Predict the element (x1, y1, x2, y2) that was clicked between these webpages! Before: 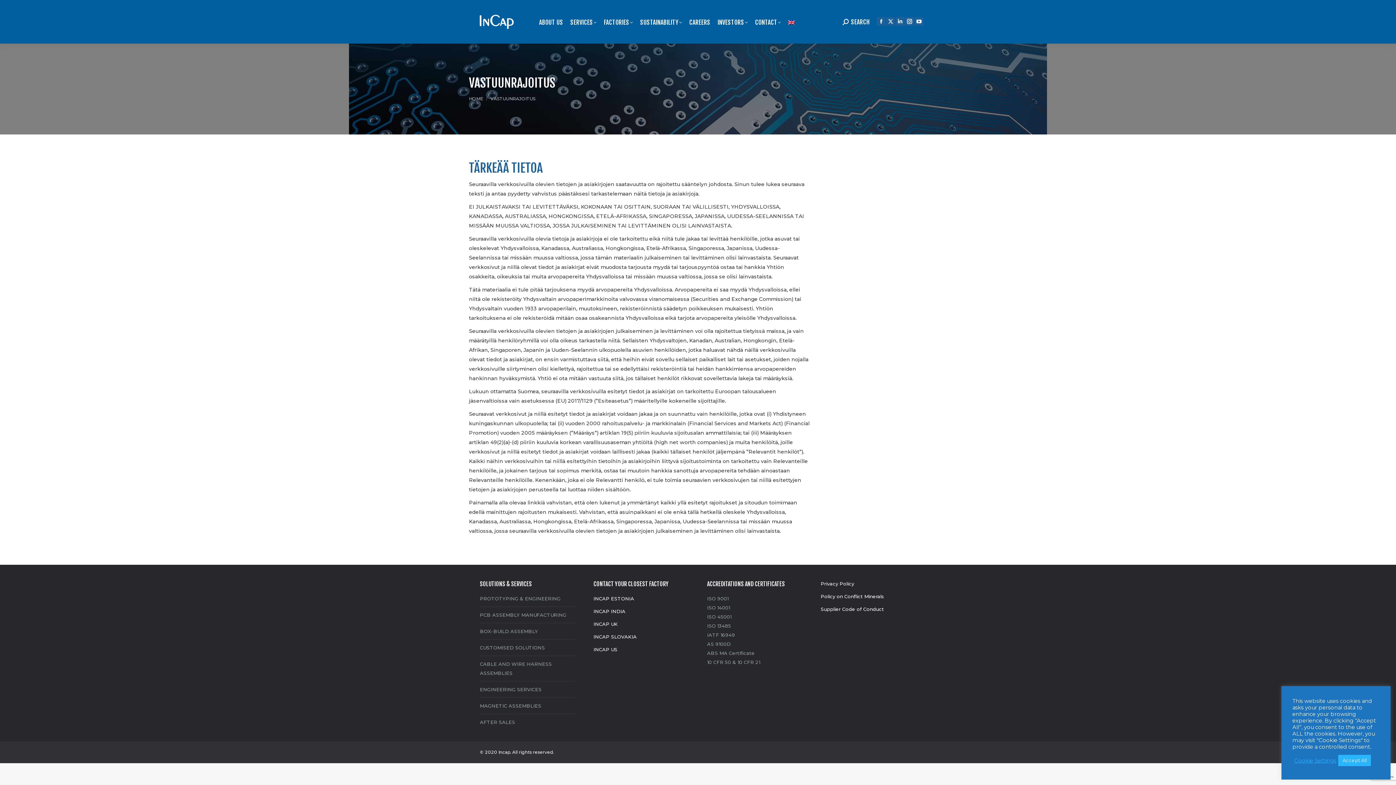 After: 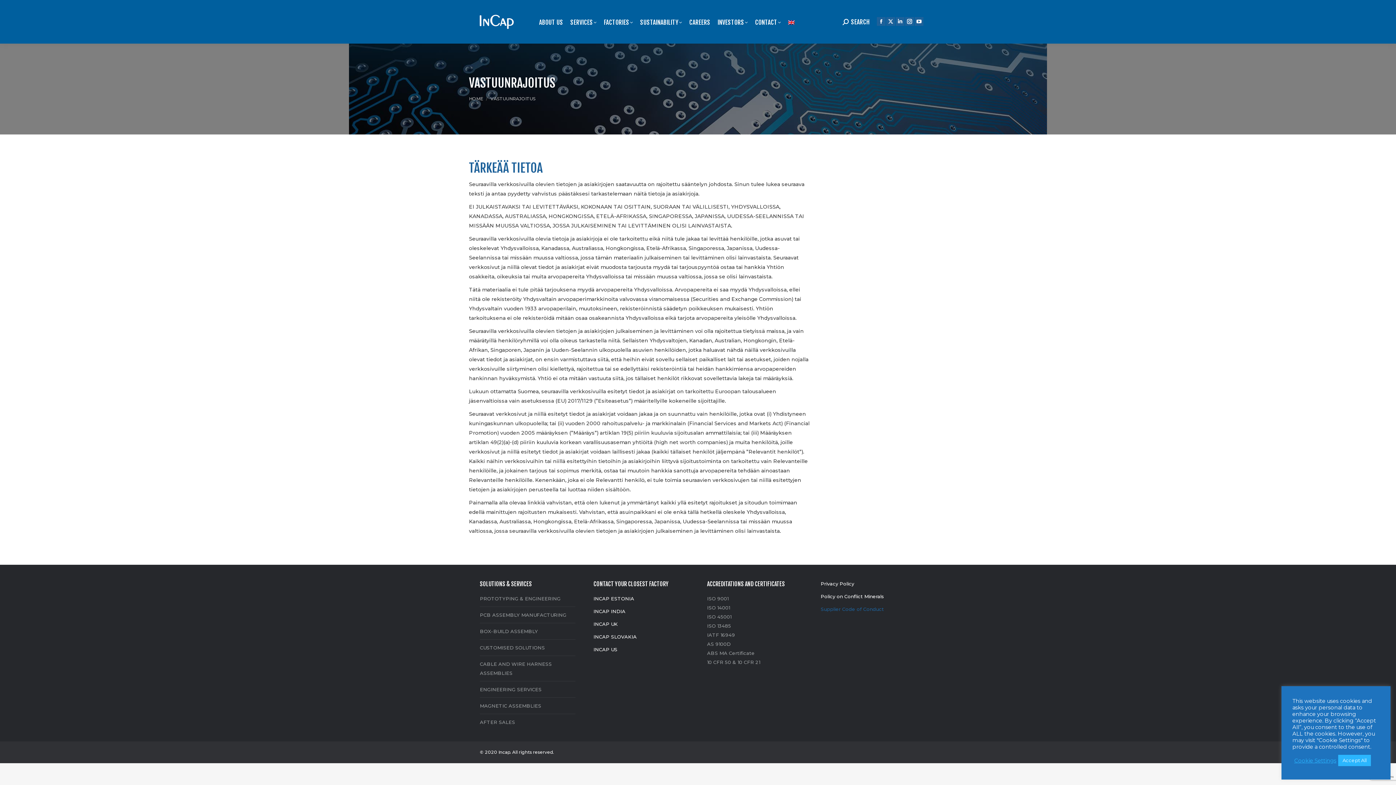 Action: bbox: (820, 606, 884, 612) label: Supplier Code of Conduct